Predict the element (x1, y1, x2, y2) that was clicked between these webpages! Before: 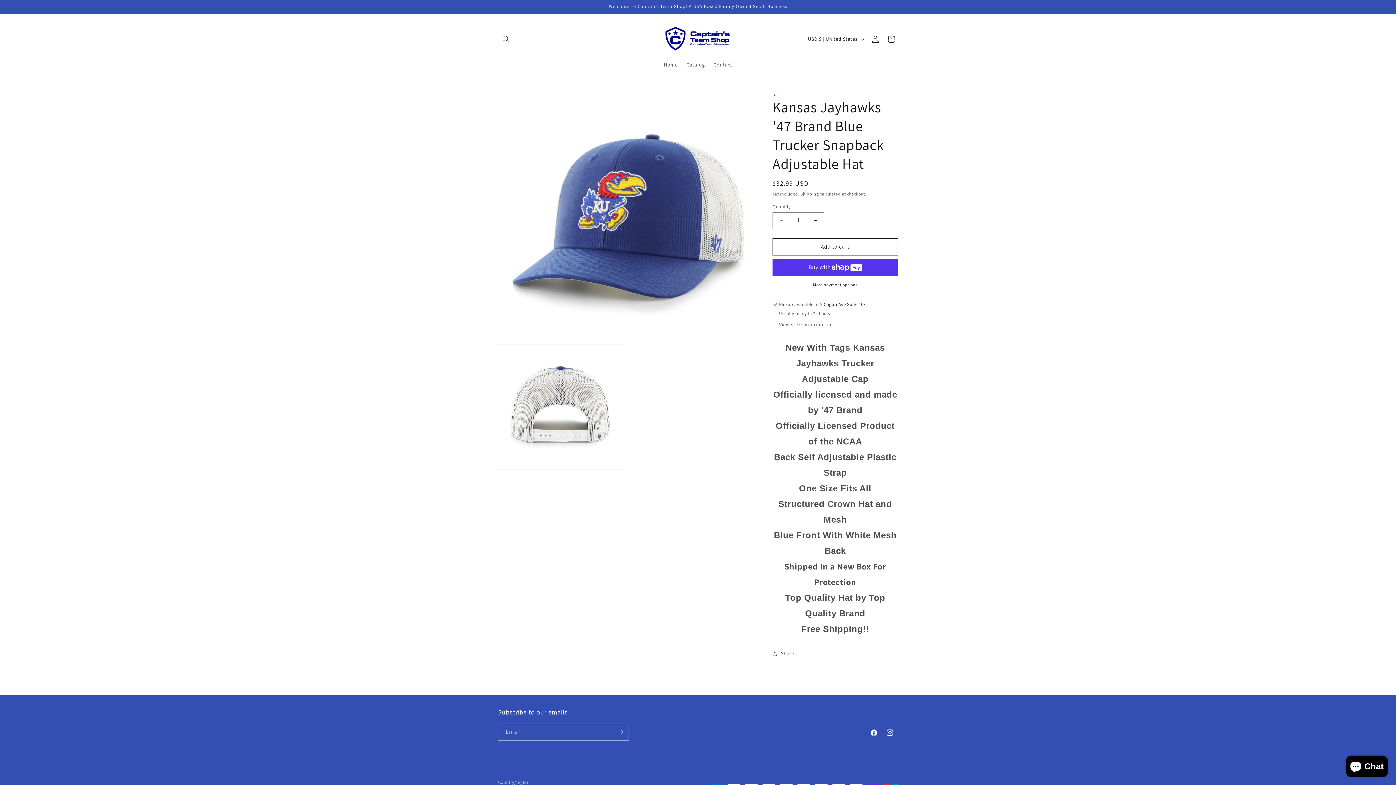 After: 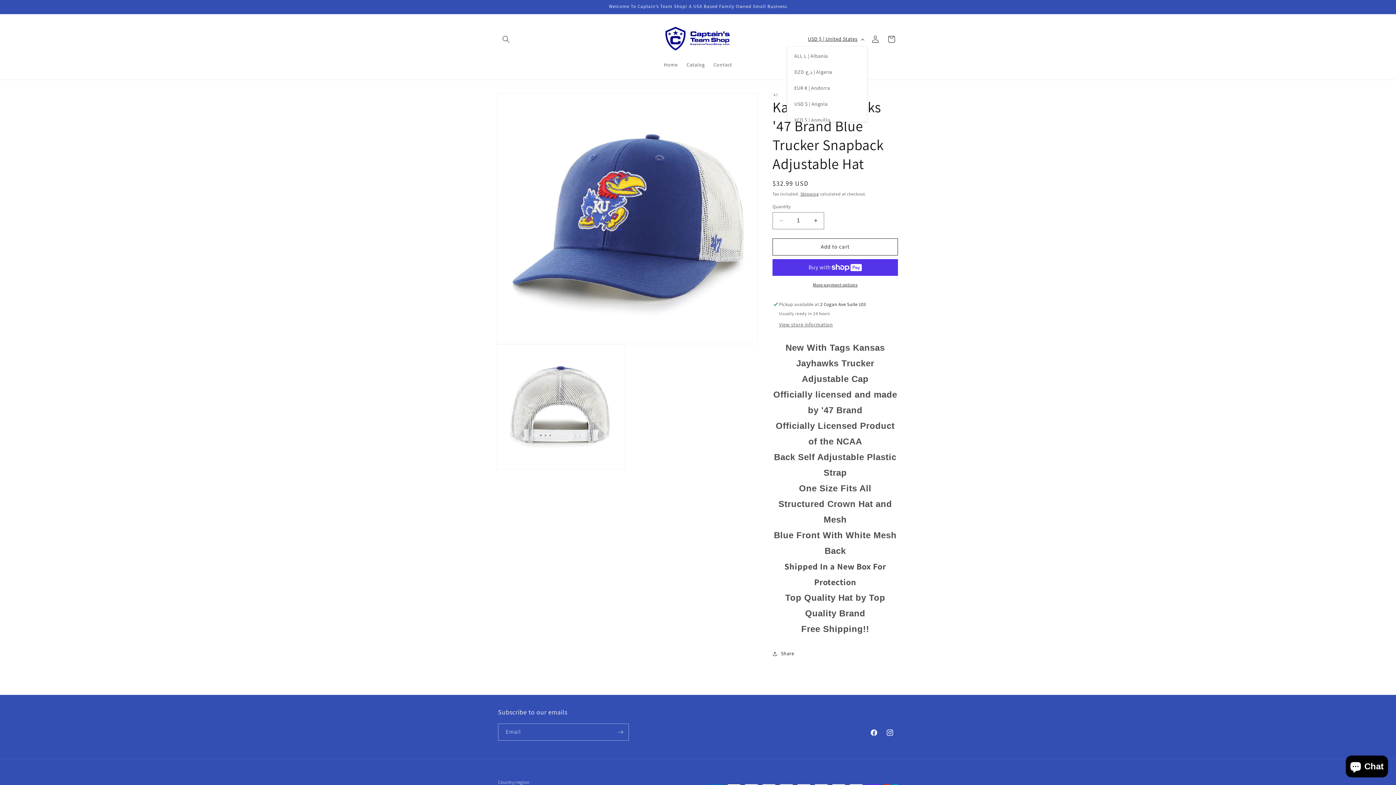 Action: label: USD $ | United States bbox: (803, 32, 867, 46)